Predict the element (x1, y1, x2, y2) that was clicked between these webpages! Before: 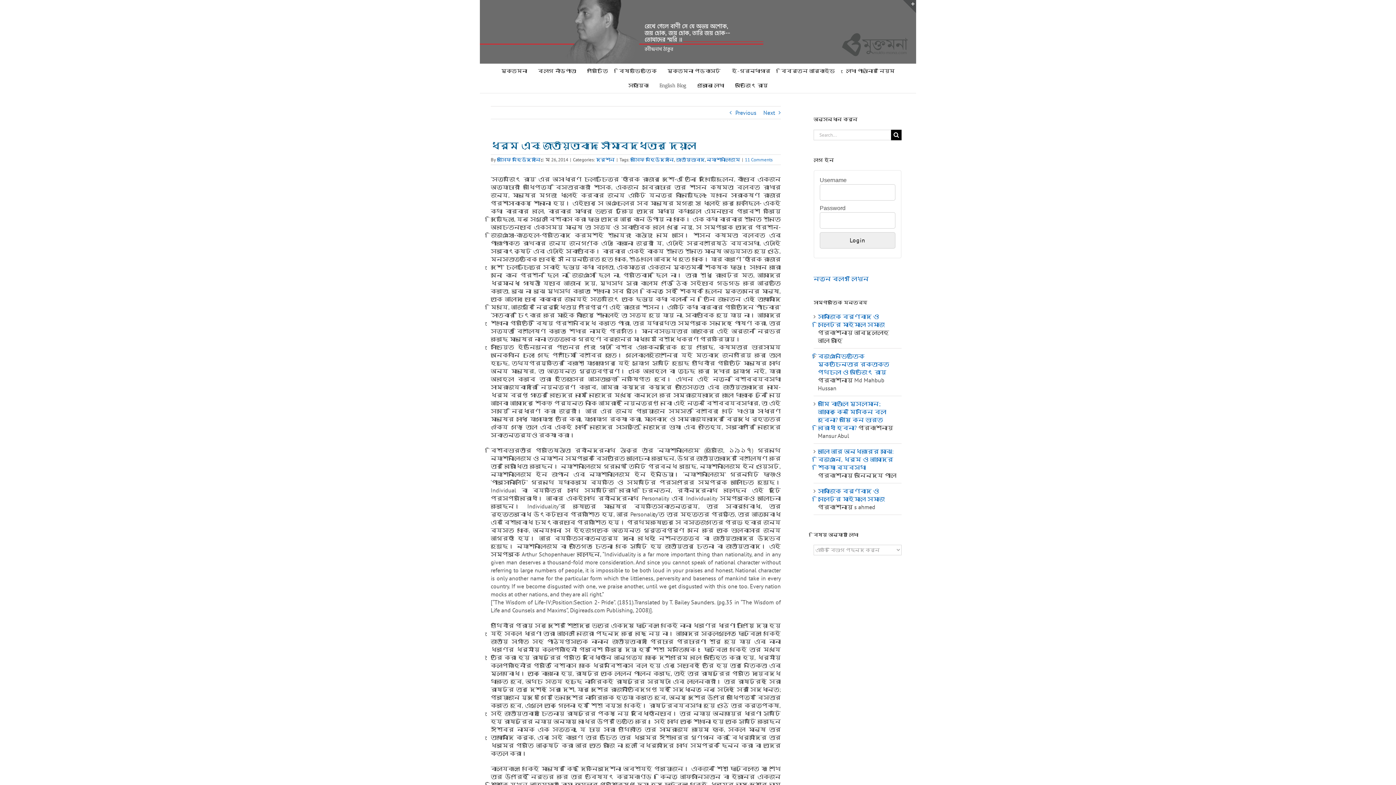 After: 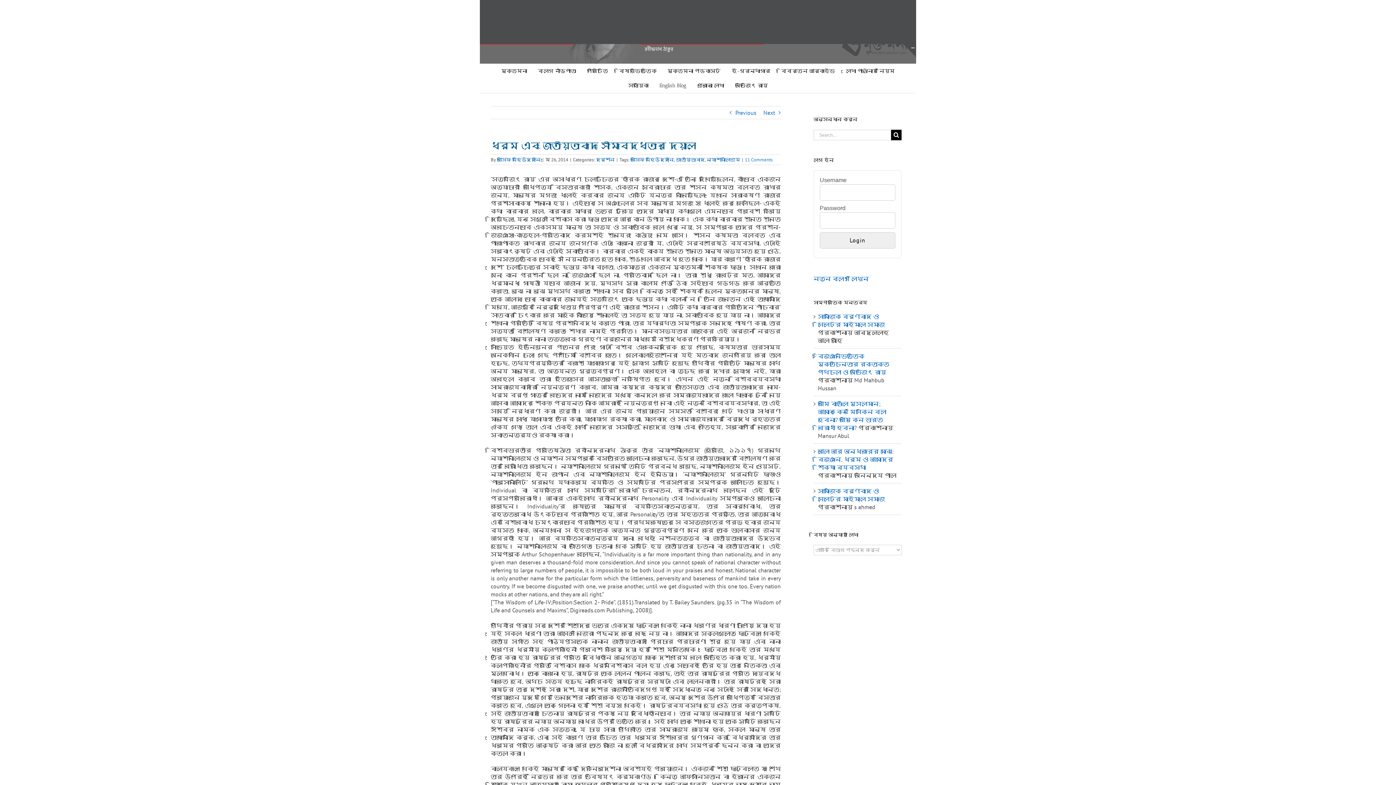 Action: bbox: (903, 0, 916, 13) label: Toggle Sliding Bar Area